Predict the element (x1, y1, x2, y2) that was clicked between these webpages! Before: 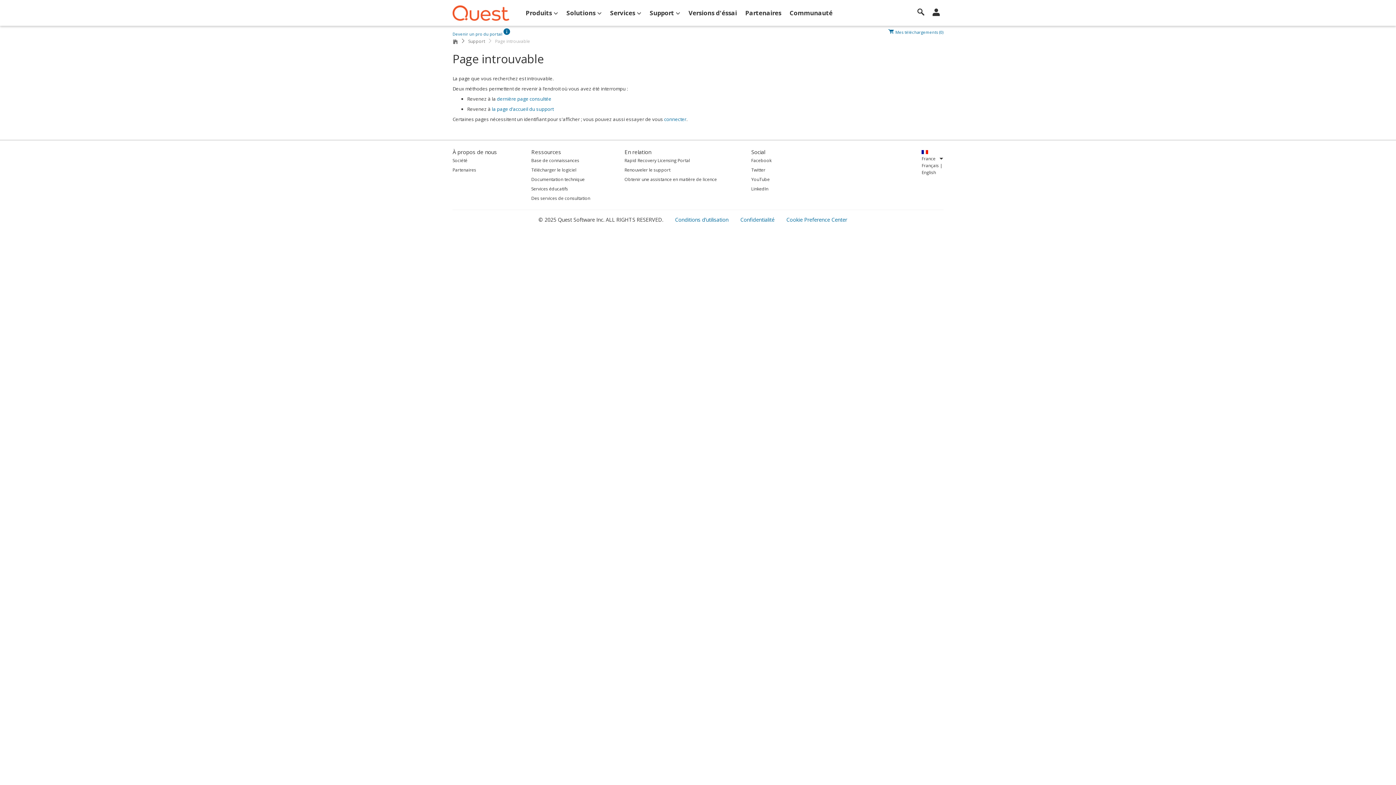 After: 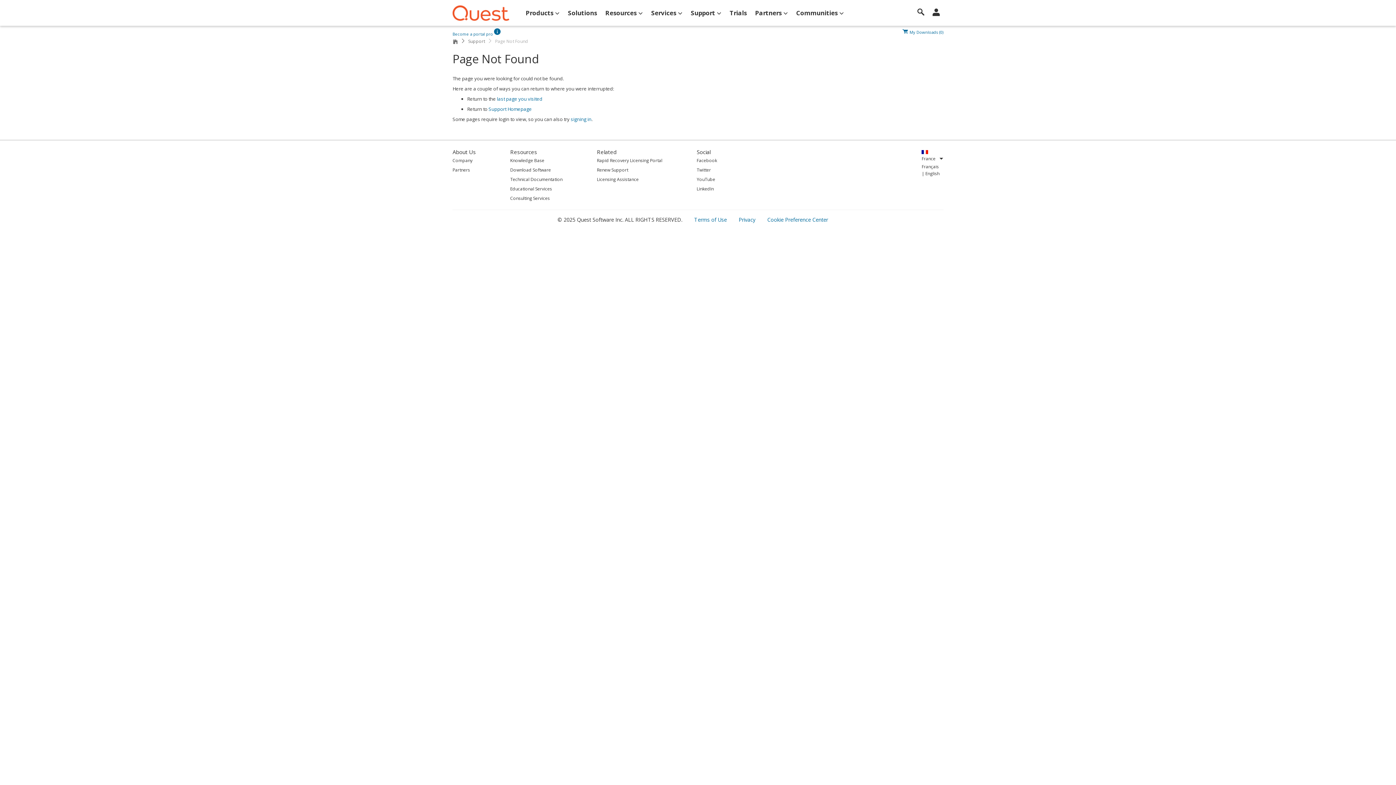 Action: bbox: (921, 168, 943, 176) label: English